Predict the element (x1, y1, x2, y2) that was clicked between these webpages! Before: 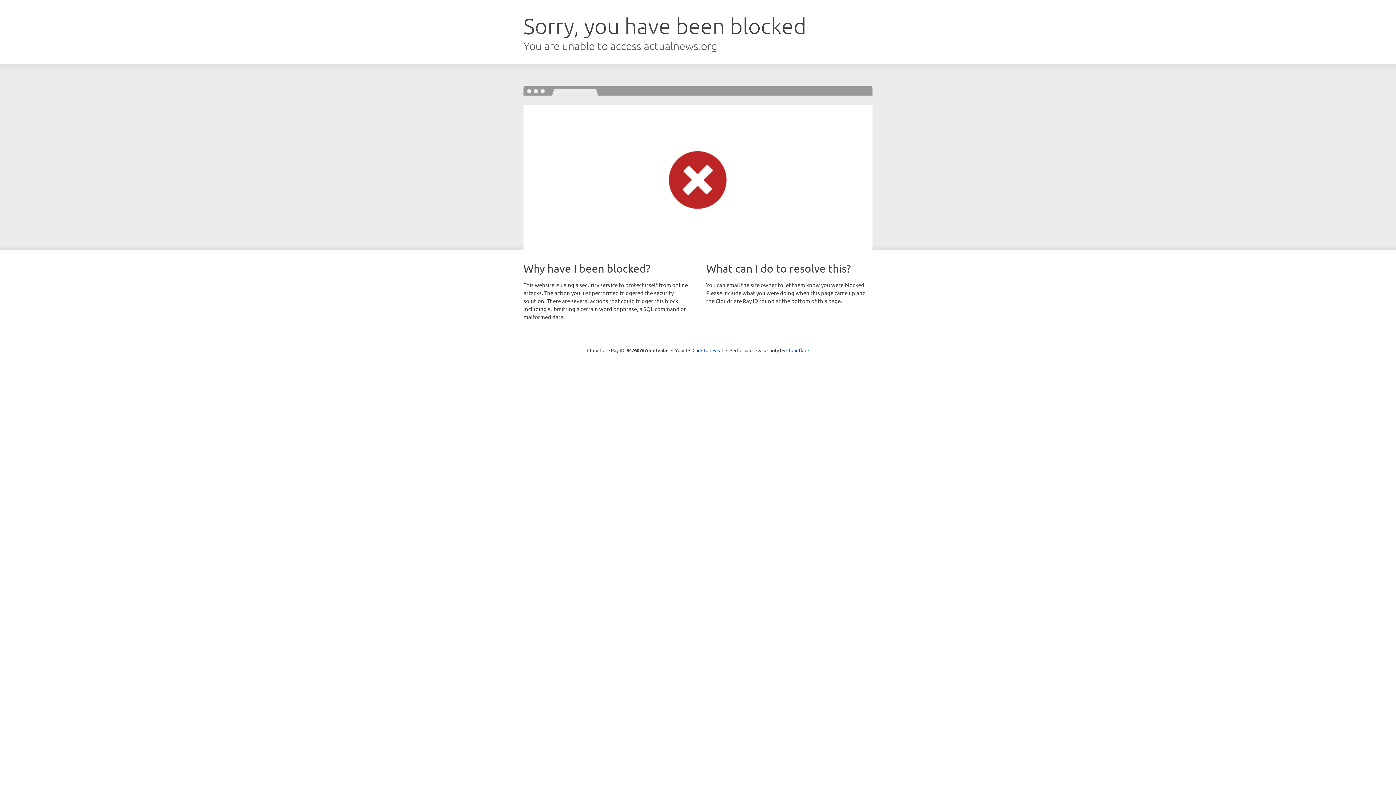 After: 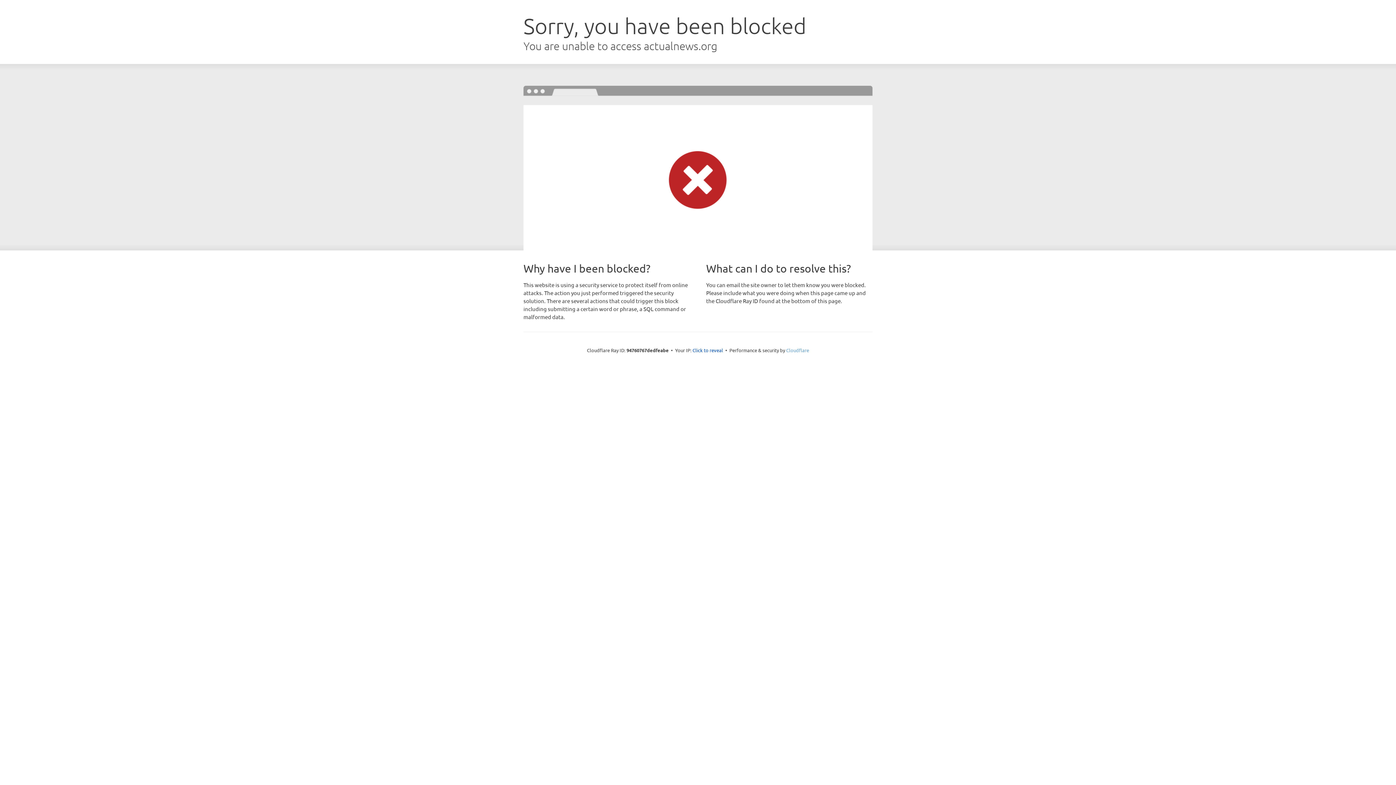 Action: label: Cloudflare bbox: (786, 347, 809, 353)